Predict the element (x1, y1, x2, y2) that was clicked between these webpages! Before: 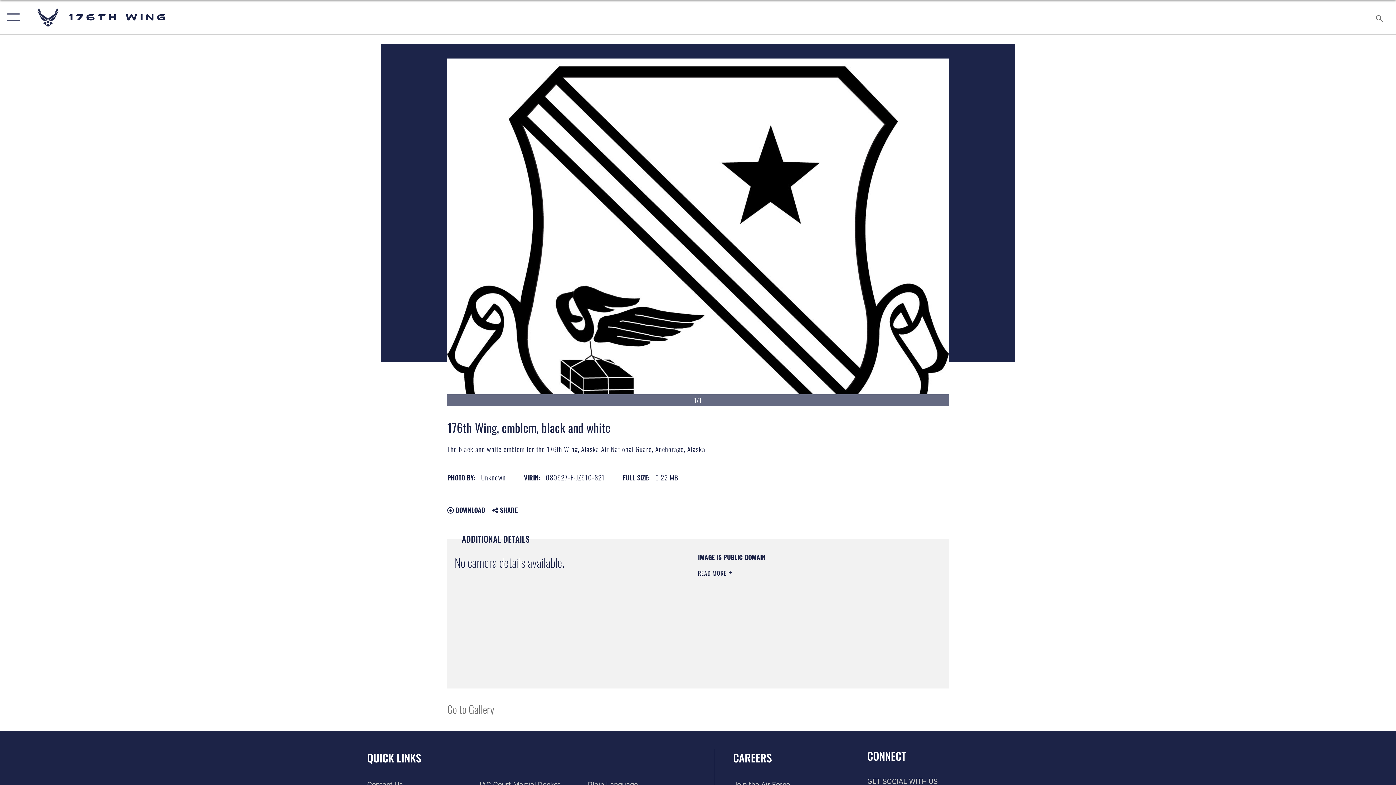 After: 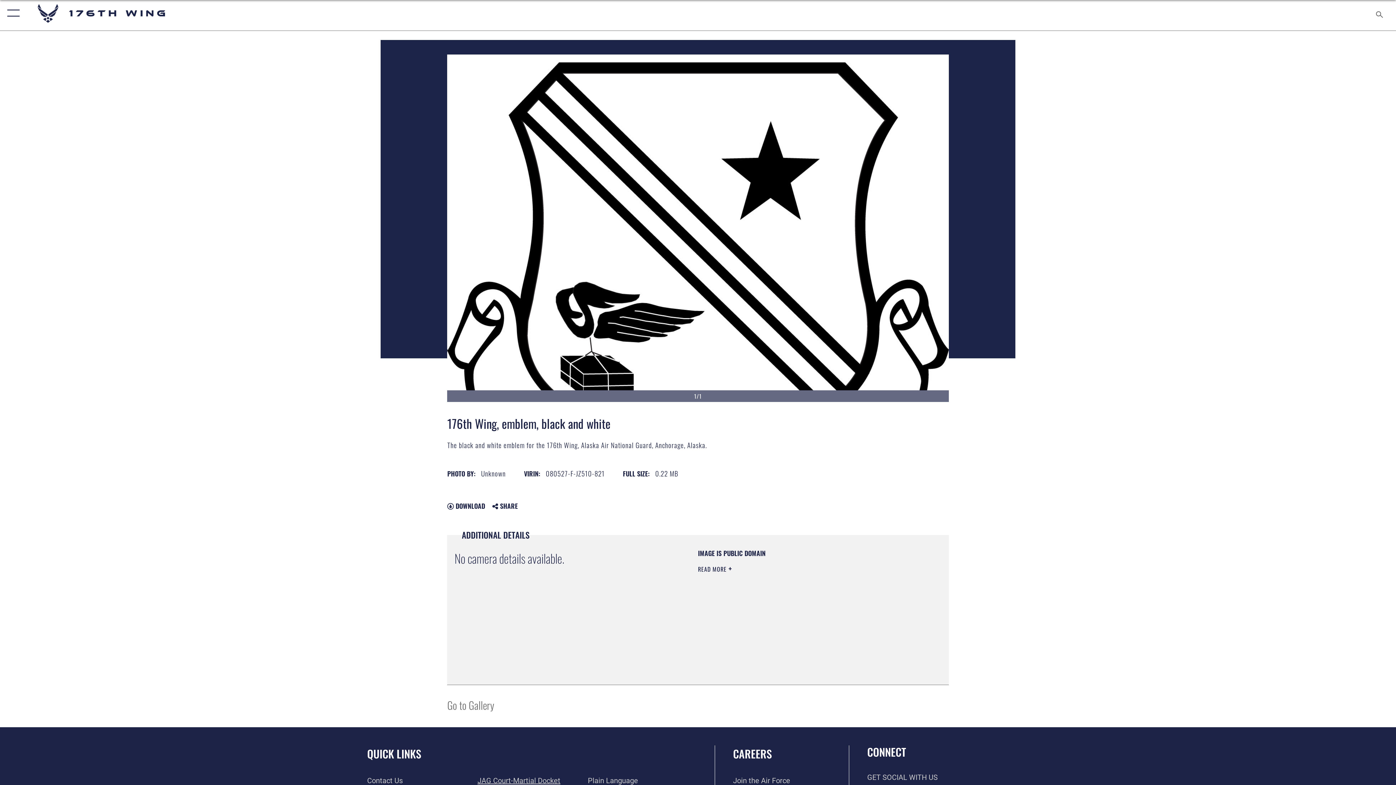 Action: label: Link to JAG court-martial docket opens in a new window bbox: (477, 780, 560, 789)